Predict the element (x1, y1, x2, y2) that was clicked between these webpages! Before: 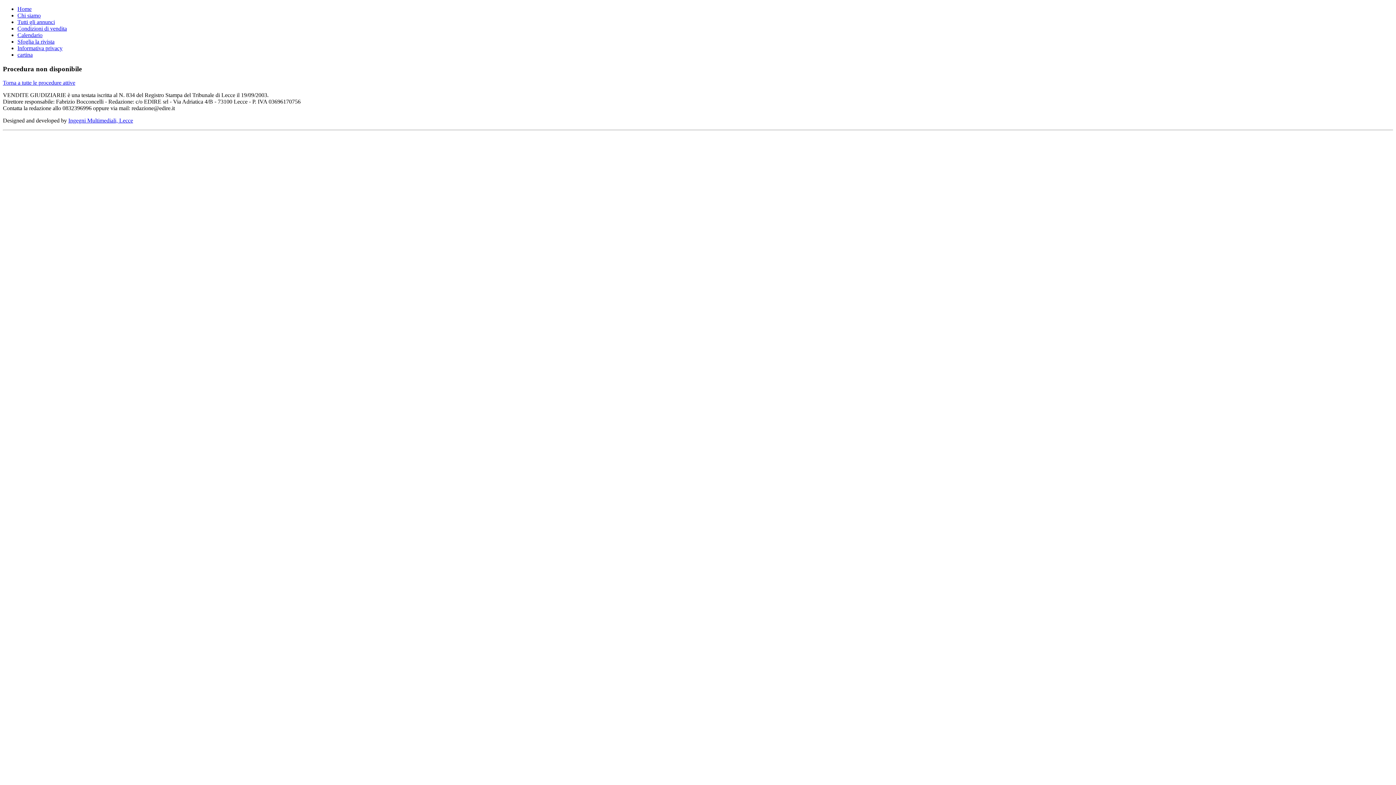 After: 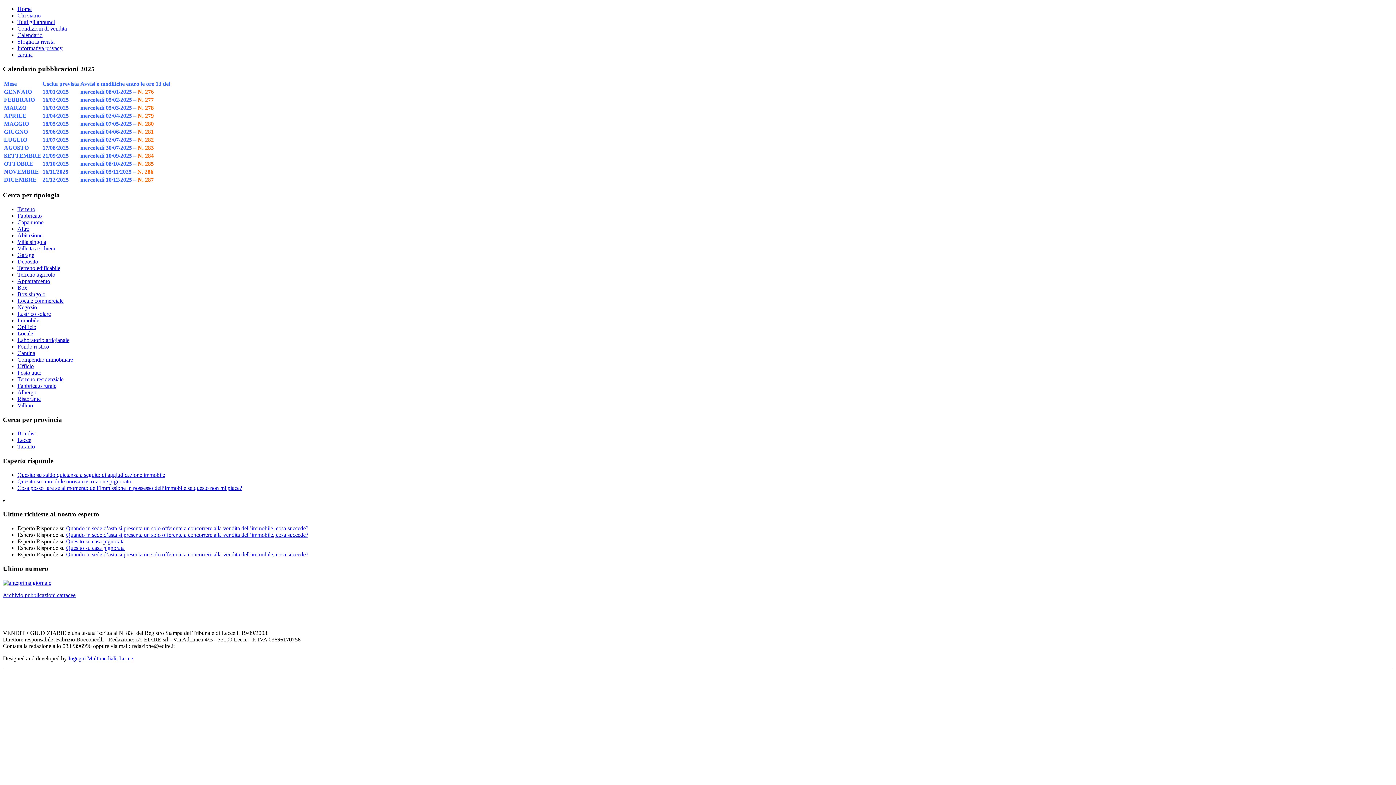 Action: bbox: (17, 32, 42, 38) label: Calendario